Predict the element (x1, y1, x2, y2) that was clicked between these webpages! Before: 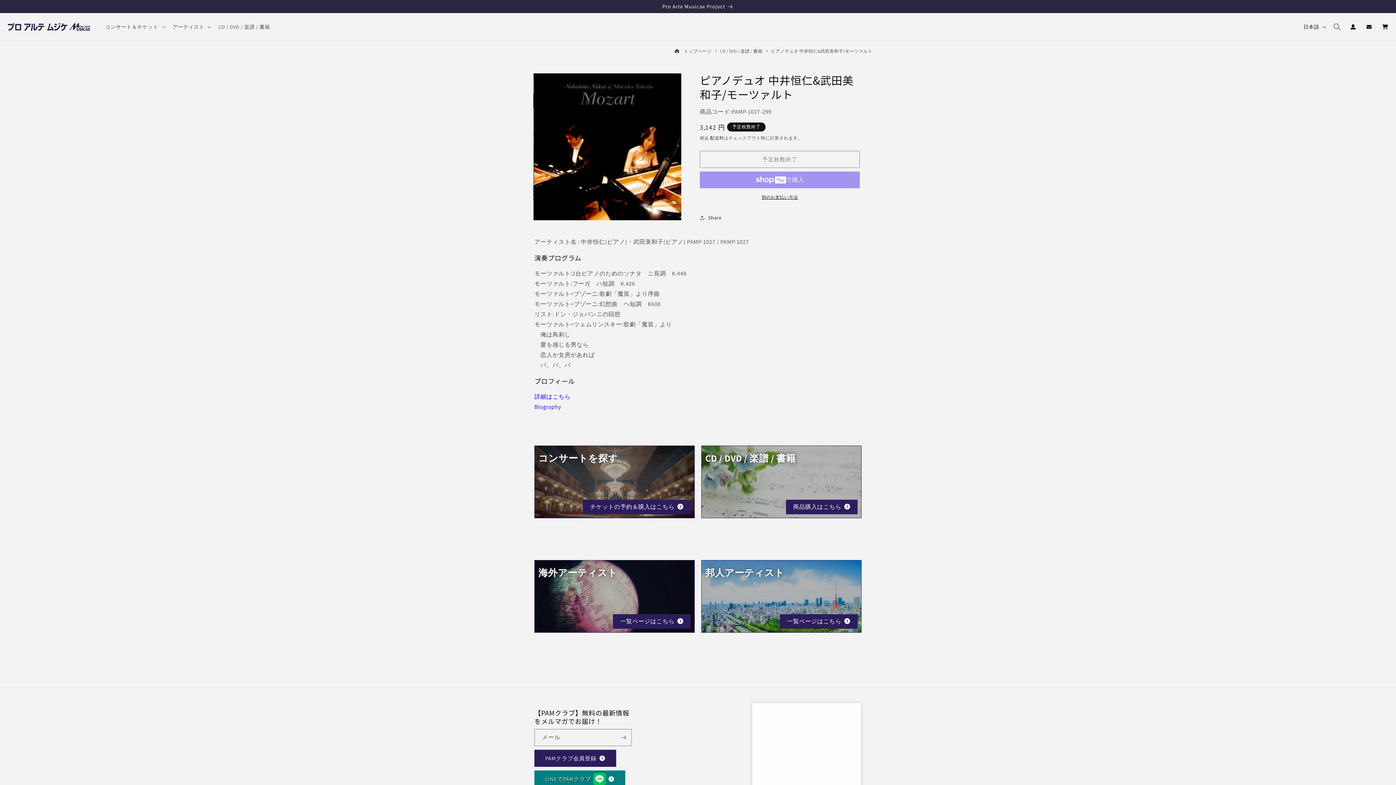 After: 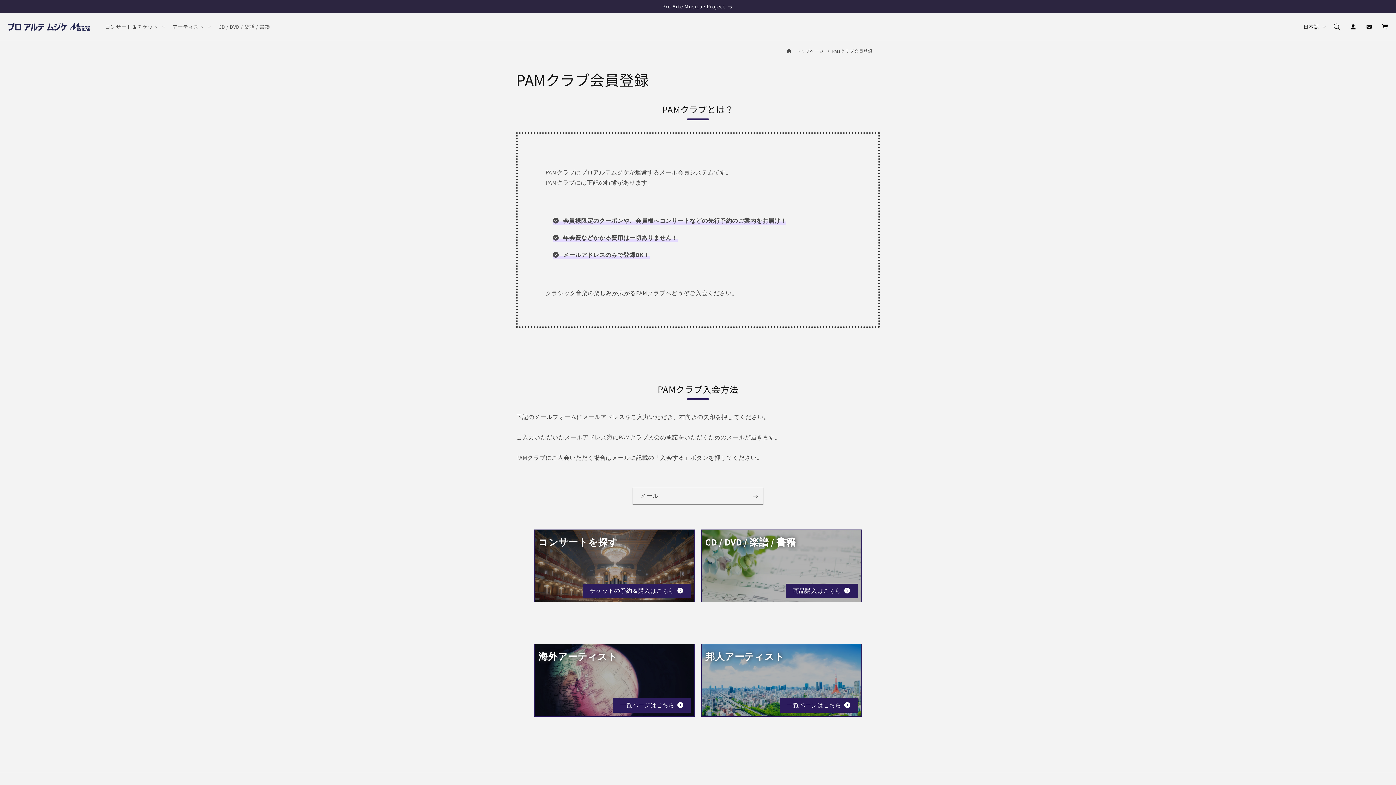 Action: bbox: (534, 750, 616, 767) label: PAMクラブ会員登録